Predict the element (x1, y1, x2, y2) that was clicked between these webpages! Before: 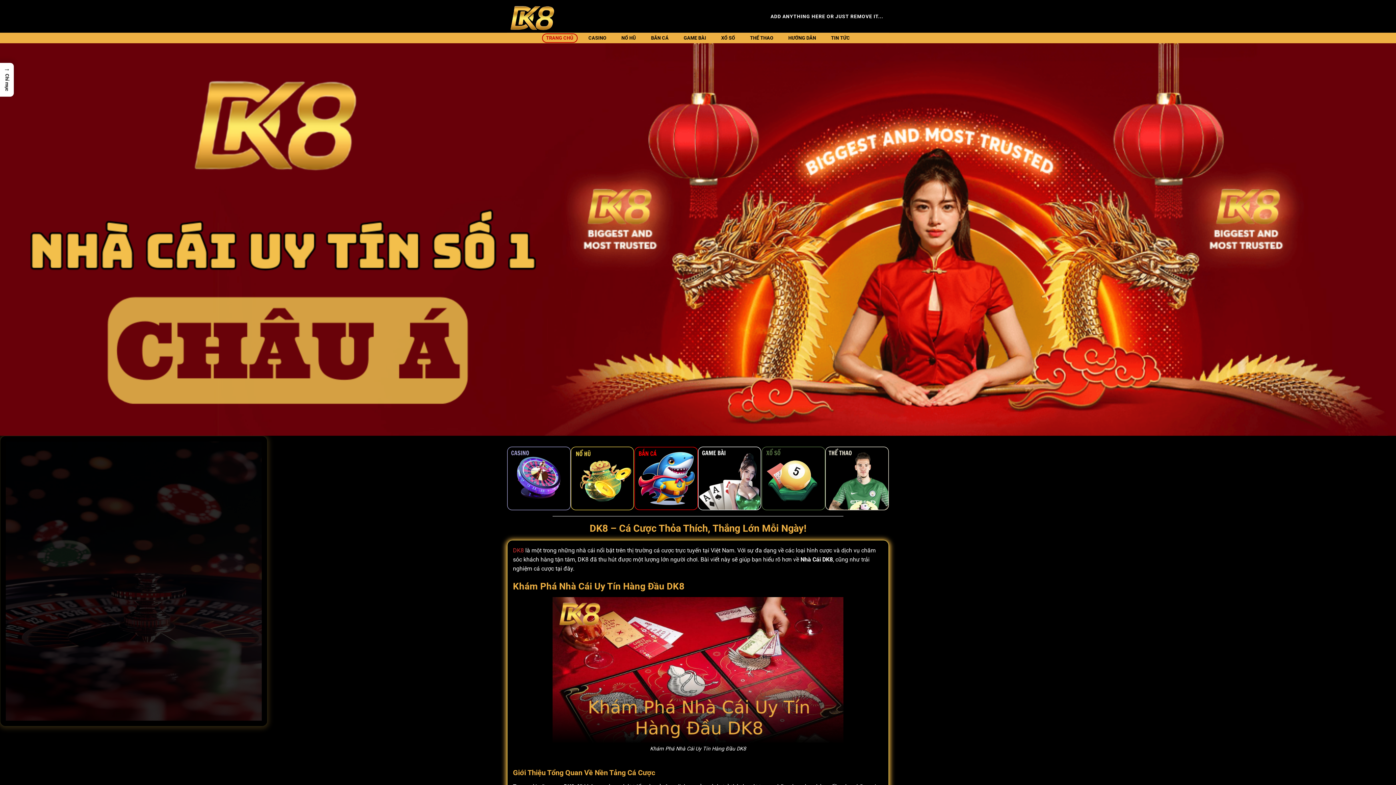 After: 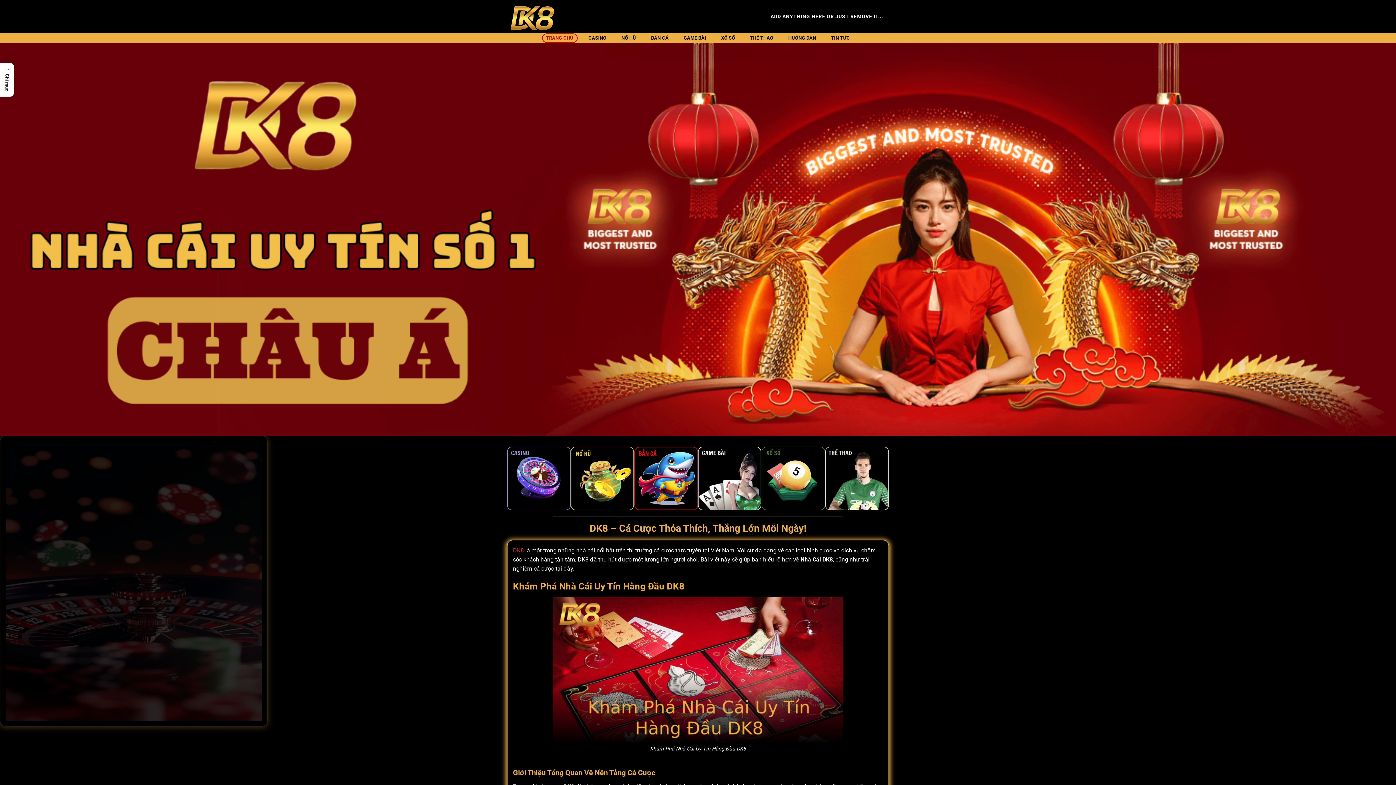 Action: label: DK8 bbox: (513, 547, 524, 554)